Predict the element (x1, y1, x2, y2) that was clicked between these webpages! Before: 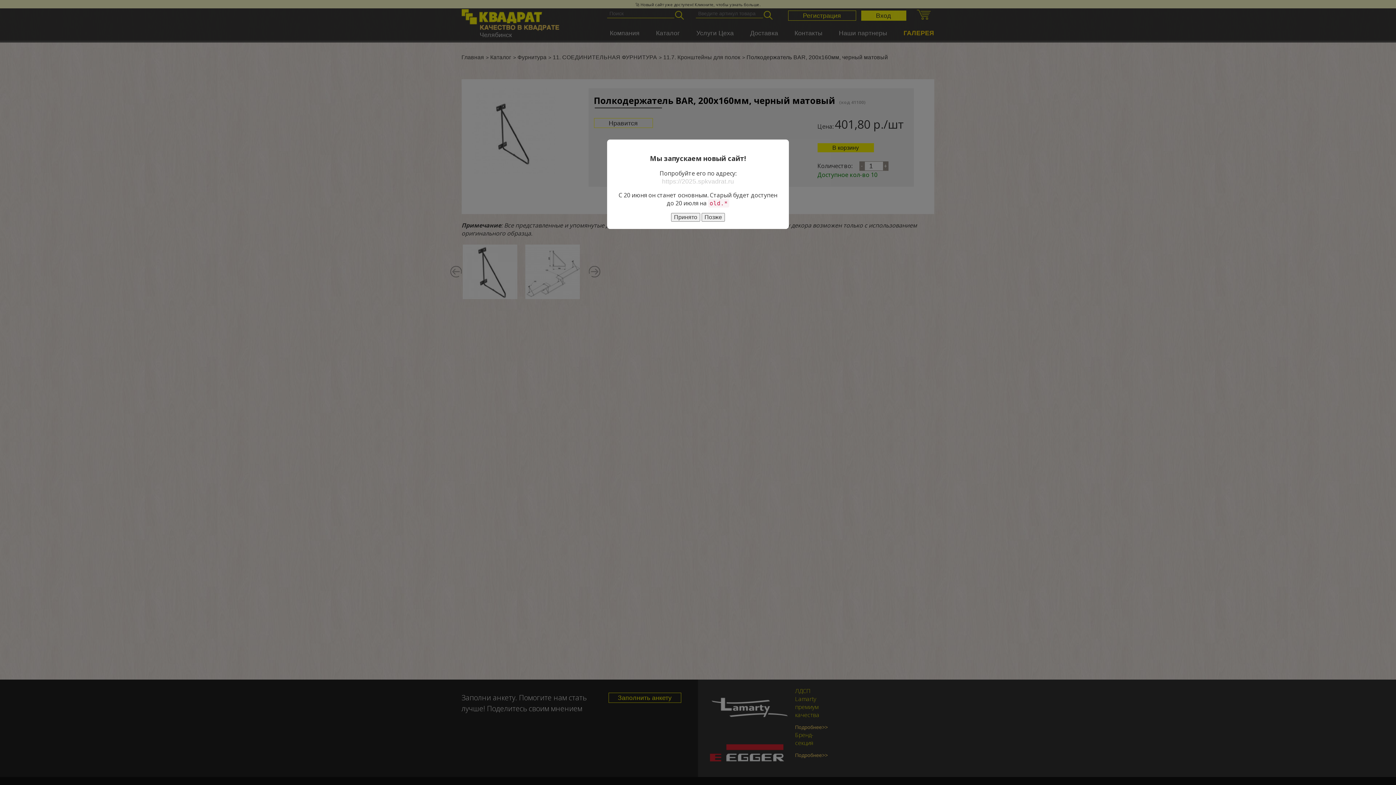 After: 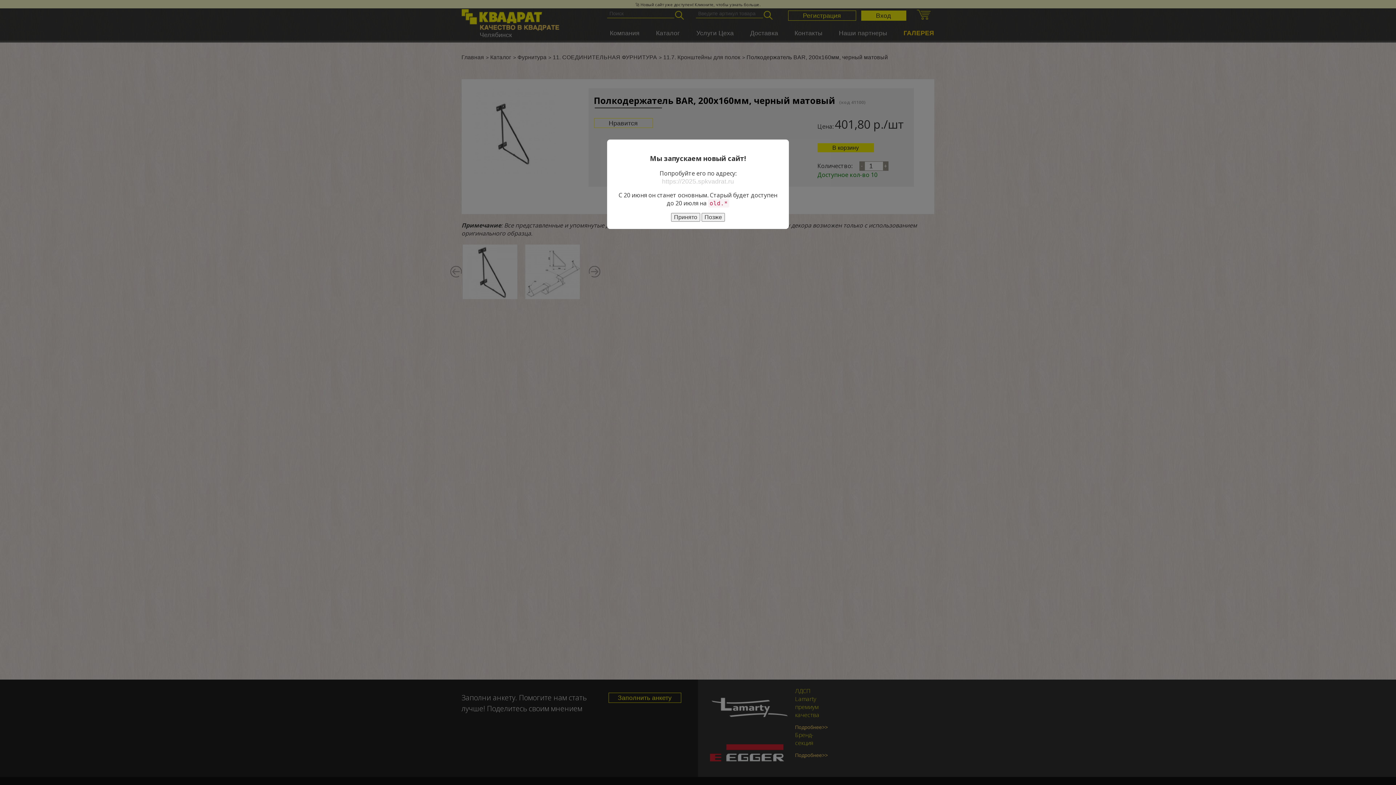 Action: bbox: (662, 177, 734, 185) label: https://2025.spkvadrat.ru